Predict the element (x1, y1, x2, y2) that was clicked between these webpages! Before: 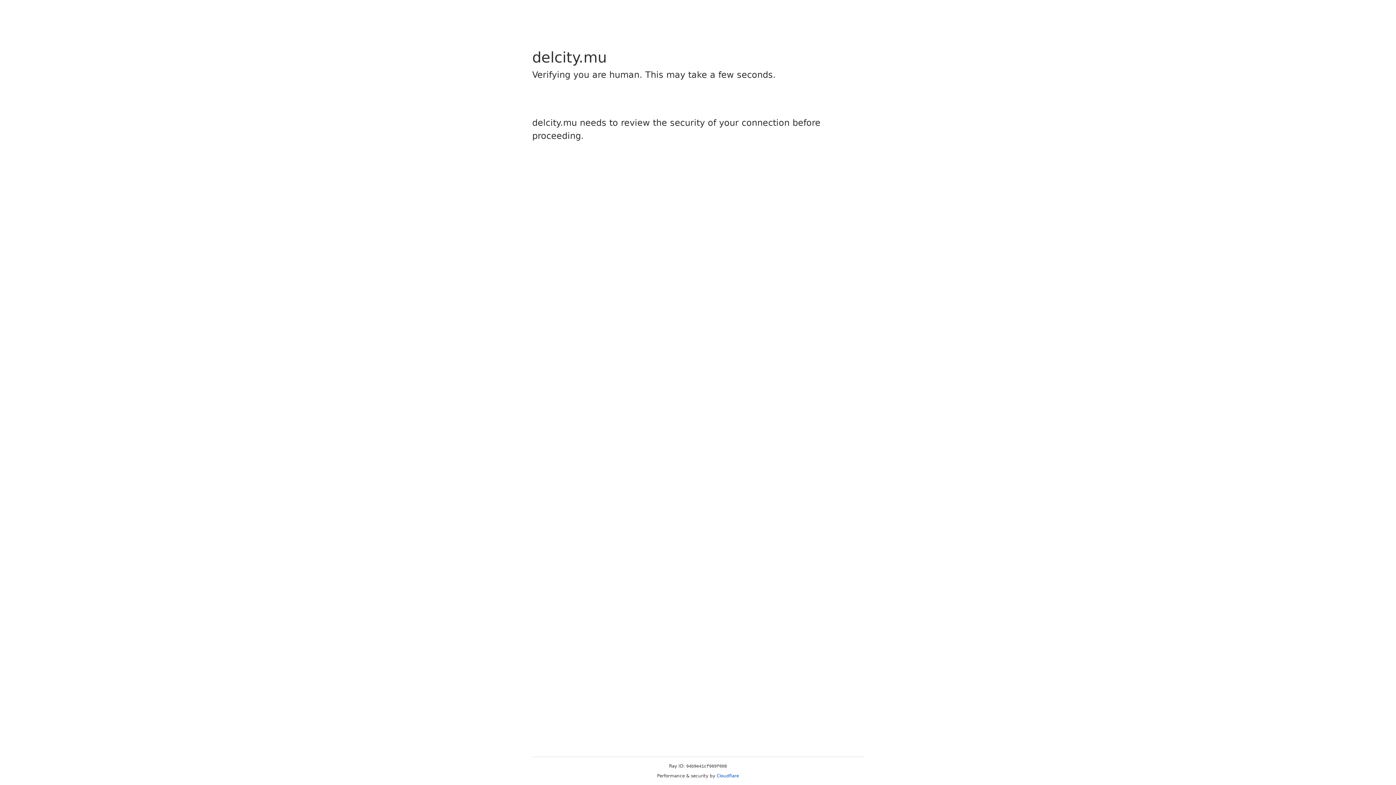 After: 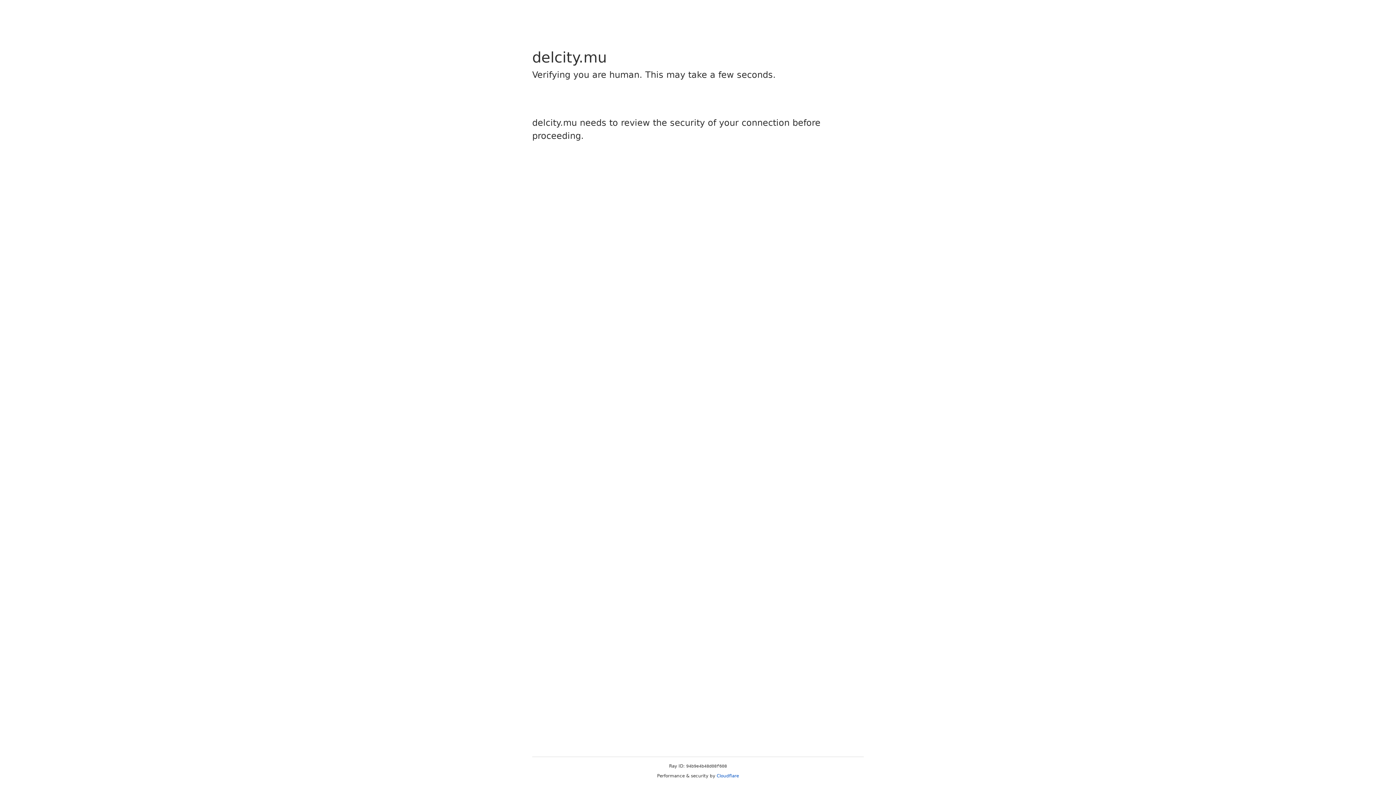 Action: label: Cloudflare bbox: (716, 773, 739, 778)